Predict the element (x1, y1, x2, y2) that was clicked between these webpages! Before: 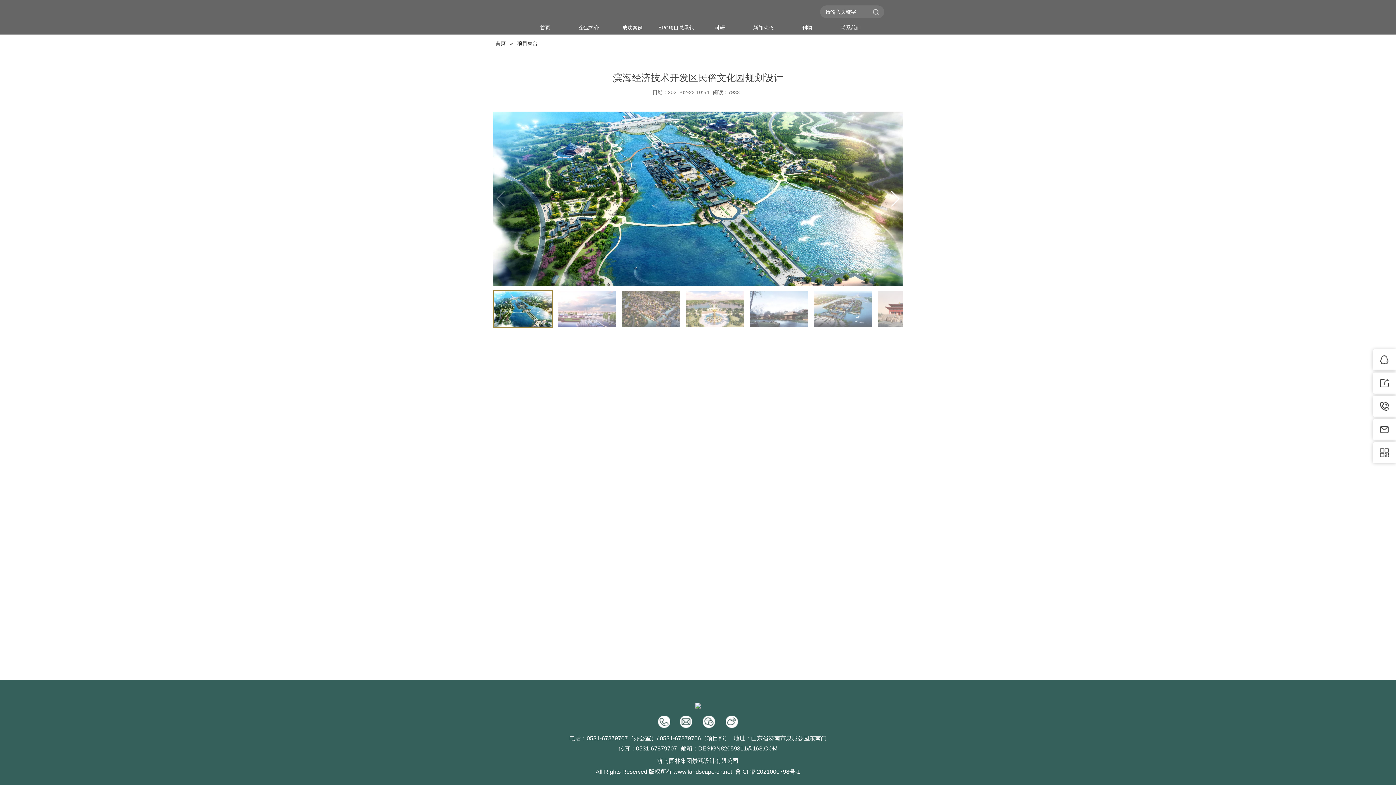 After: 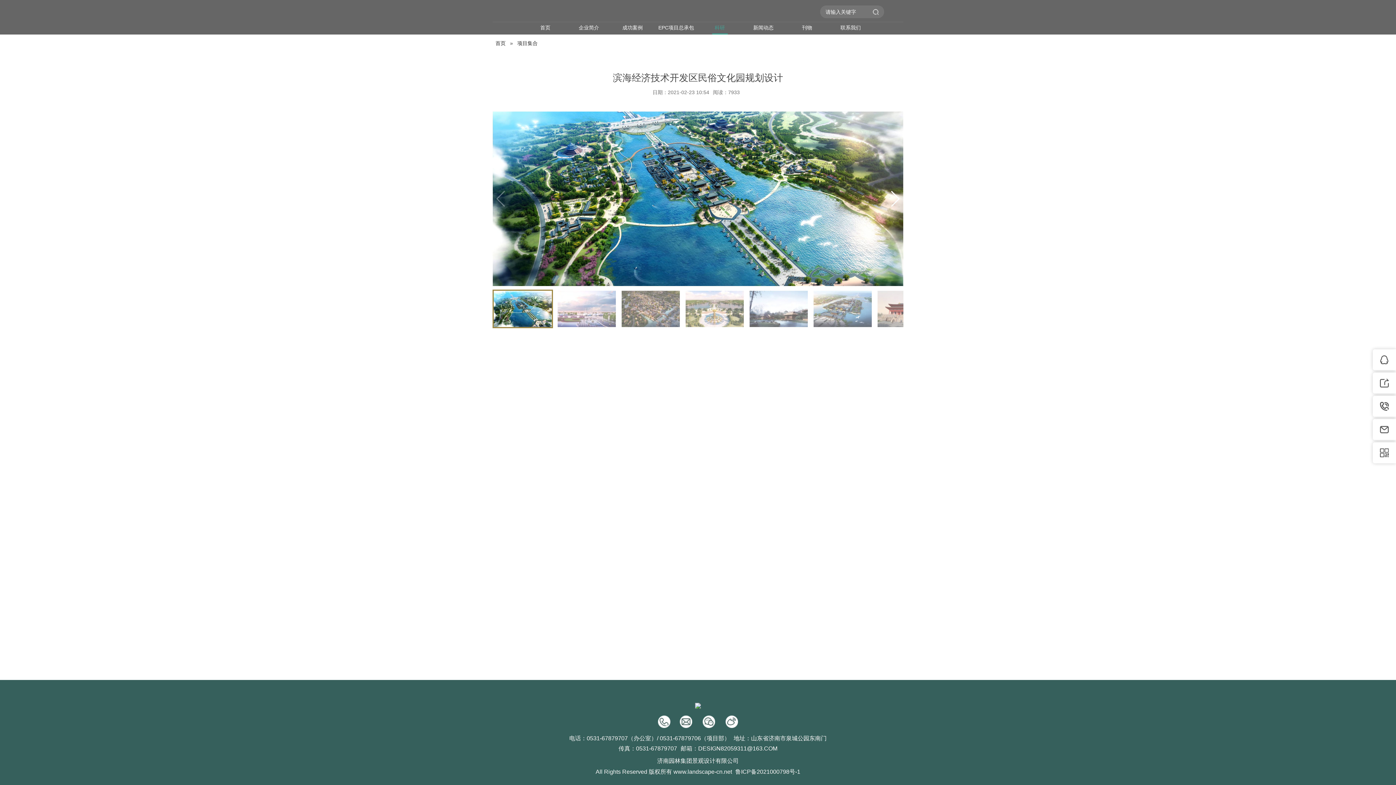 Action: bbox: (698, 22, 741, 33) label: 科研